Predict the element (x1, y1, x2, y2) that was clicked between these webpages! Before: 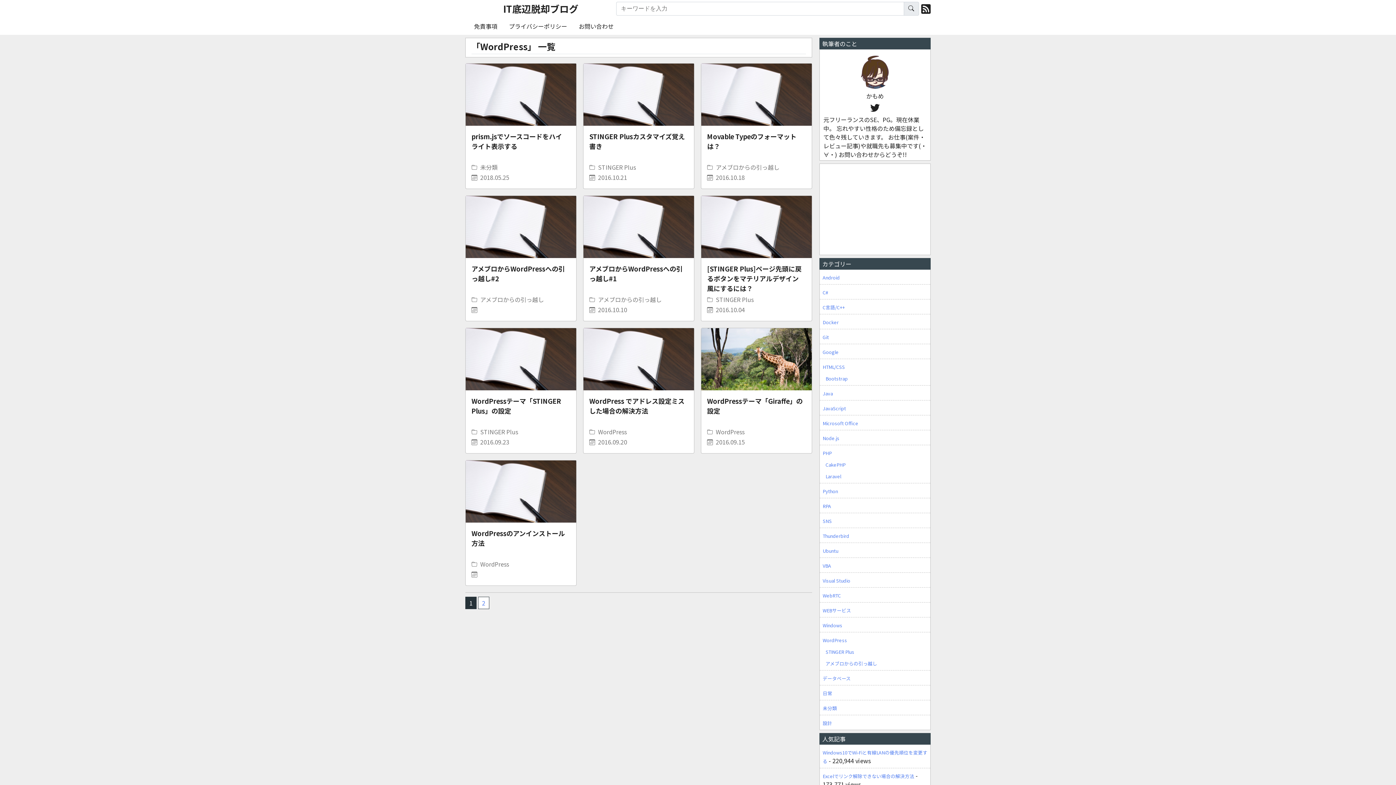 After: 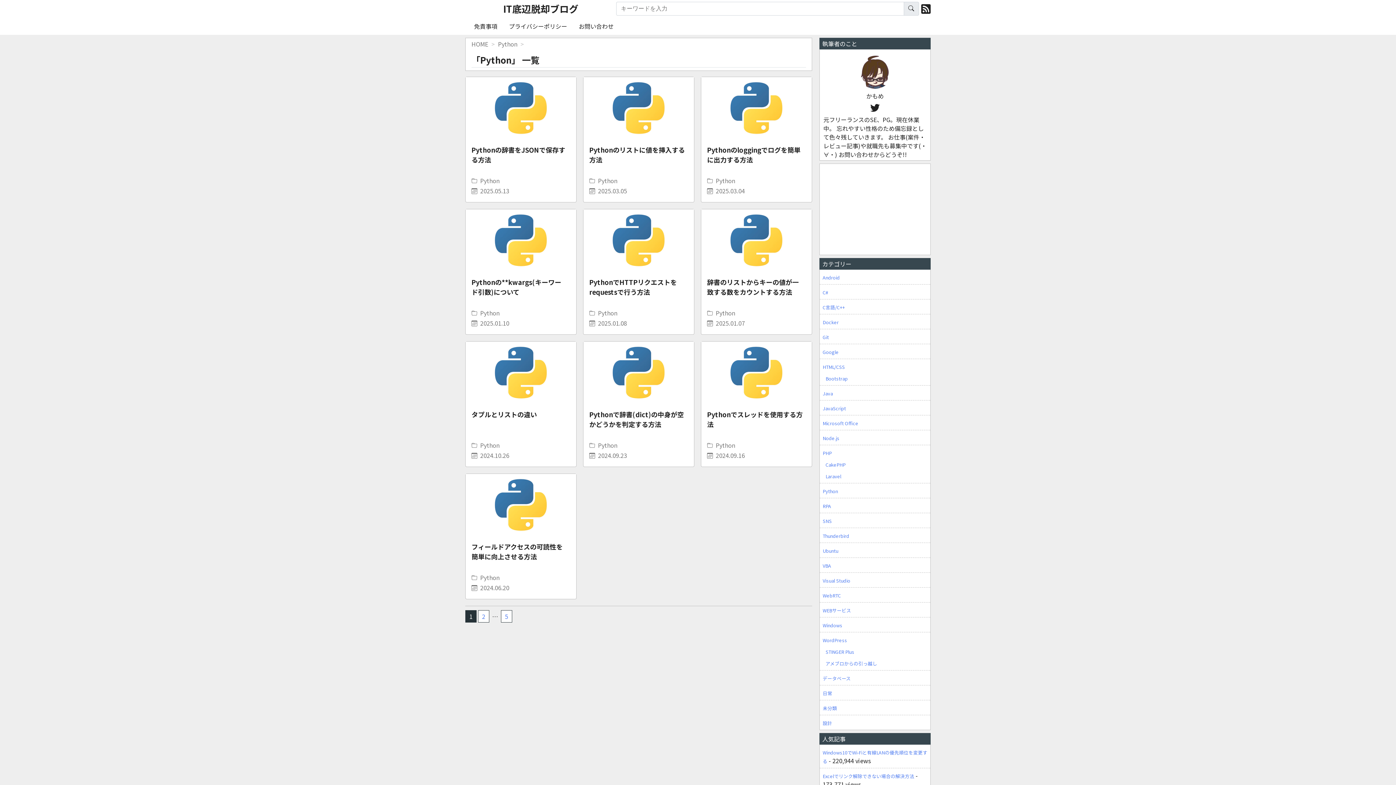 Action: label: Python bbox: (822, 488, 838, 494)